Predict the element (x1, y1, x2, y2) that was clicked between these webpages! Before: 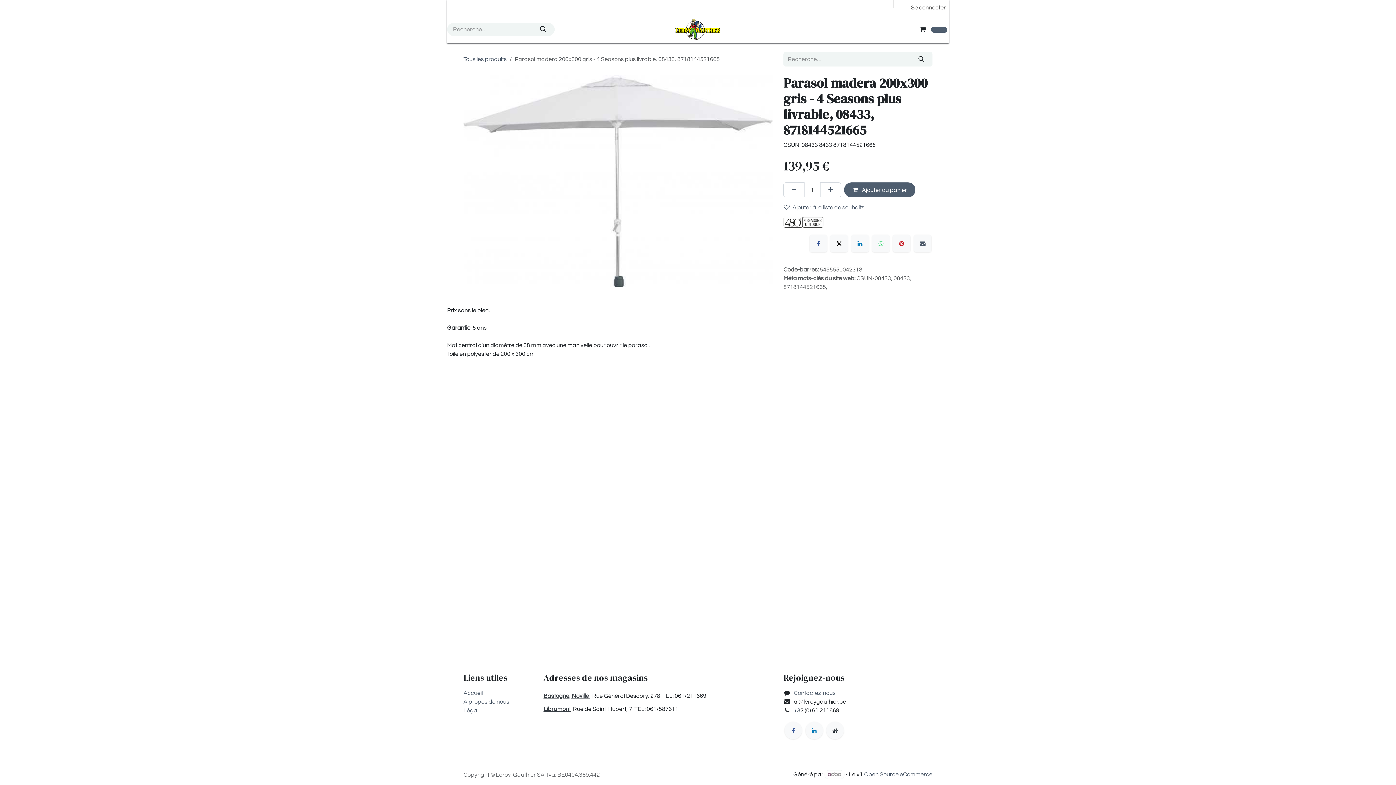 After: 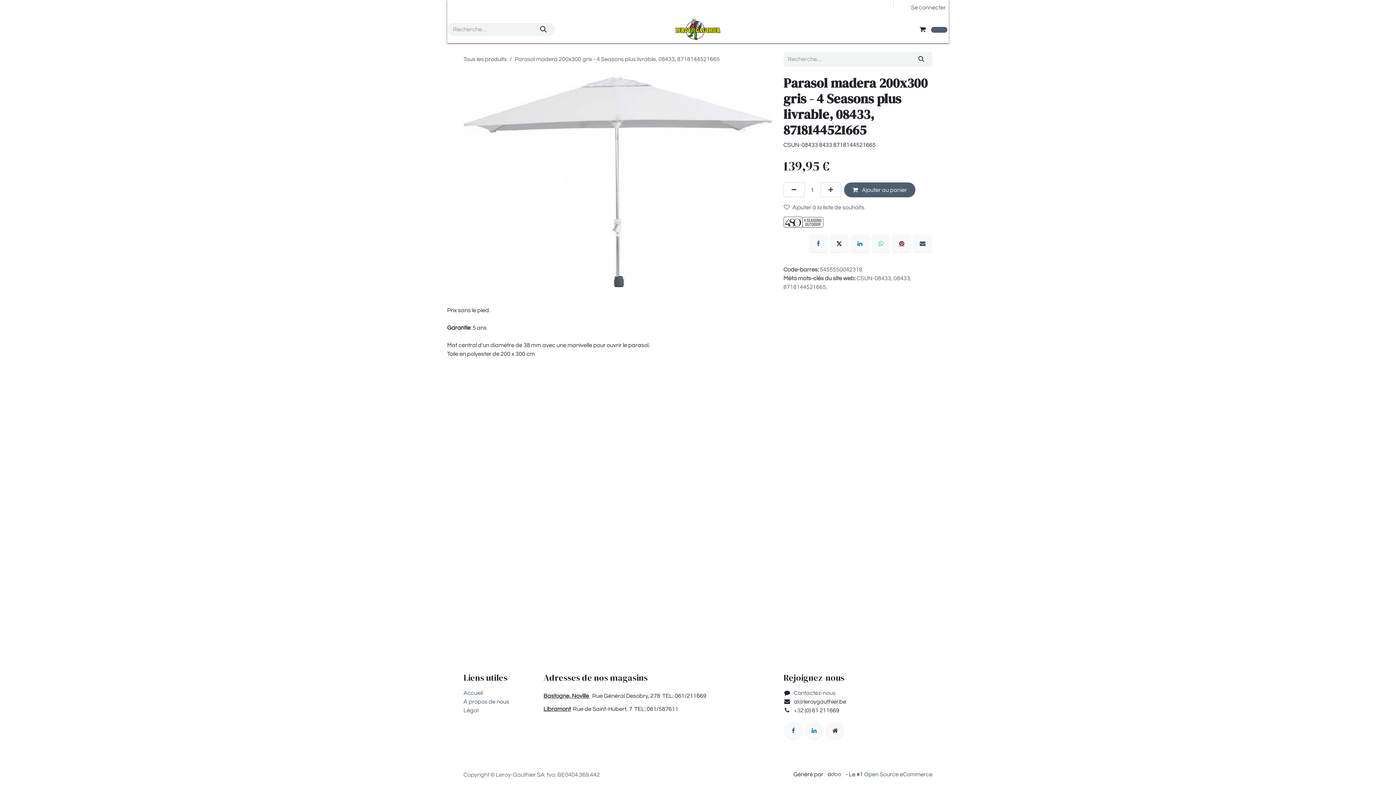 Action: bbox: (893, 235, 910, 252) label: Pinterest